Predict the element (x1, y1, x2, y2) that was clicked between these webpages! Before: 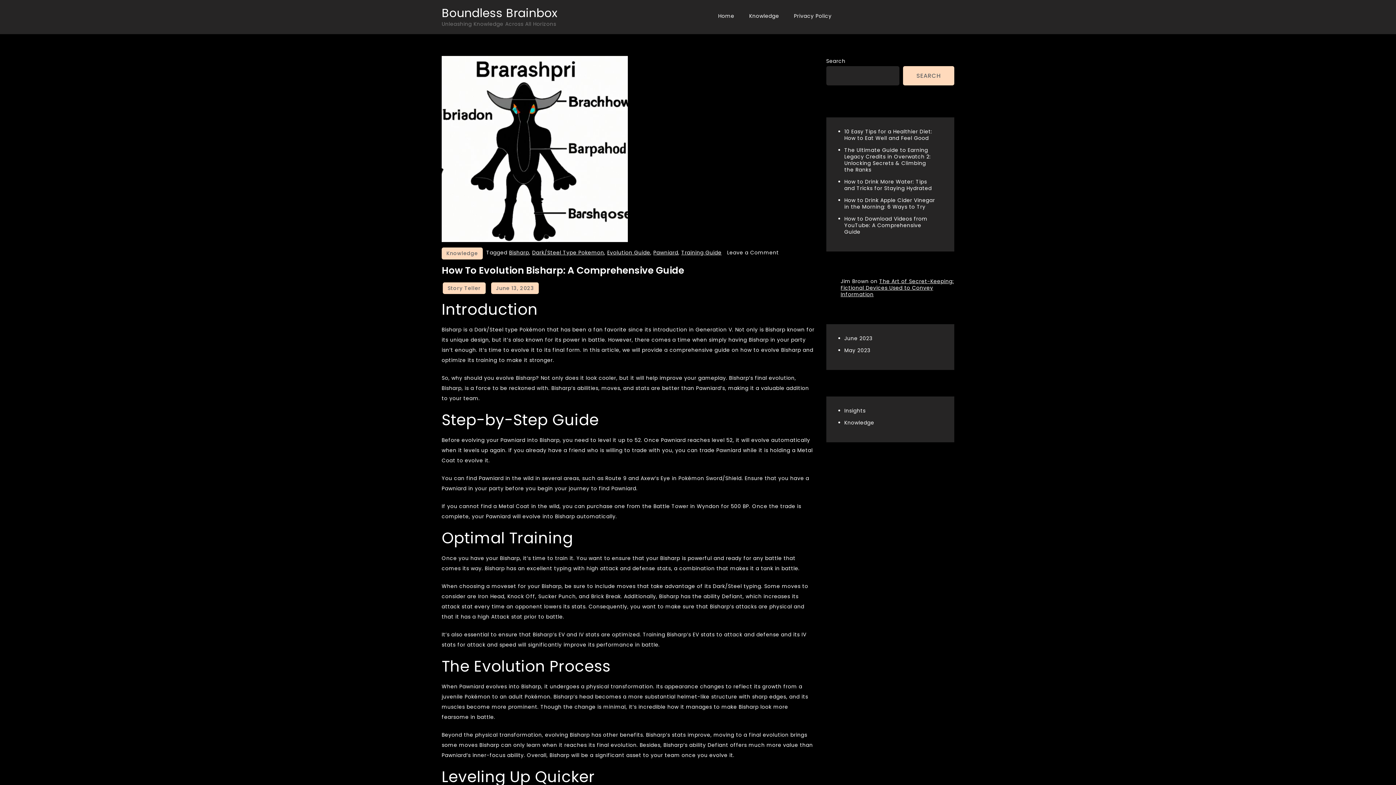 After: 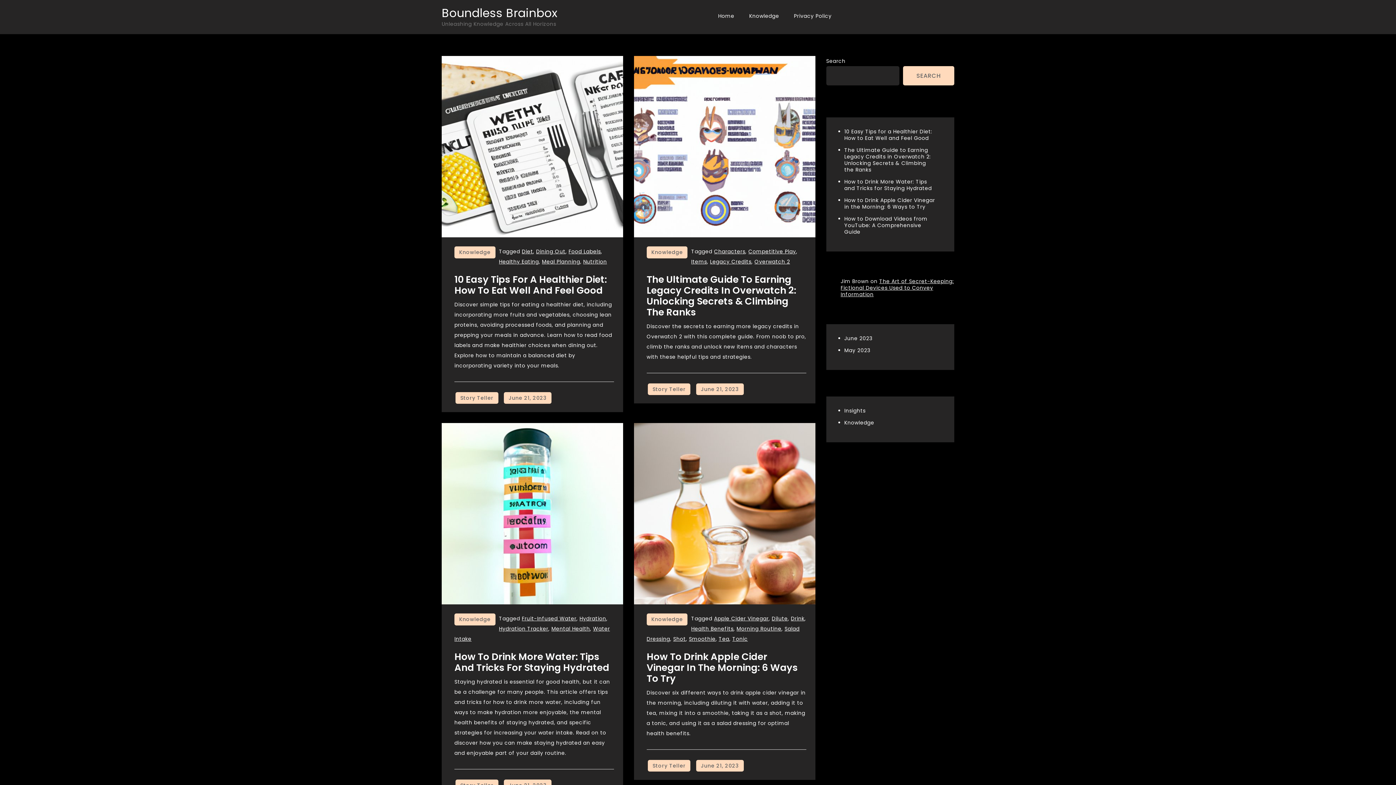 Action: label: June 2023 bbox: (844, 334, 872, 342)